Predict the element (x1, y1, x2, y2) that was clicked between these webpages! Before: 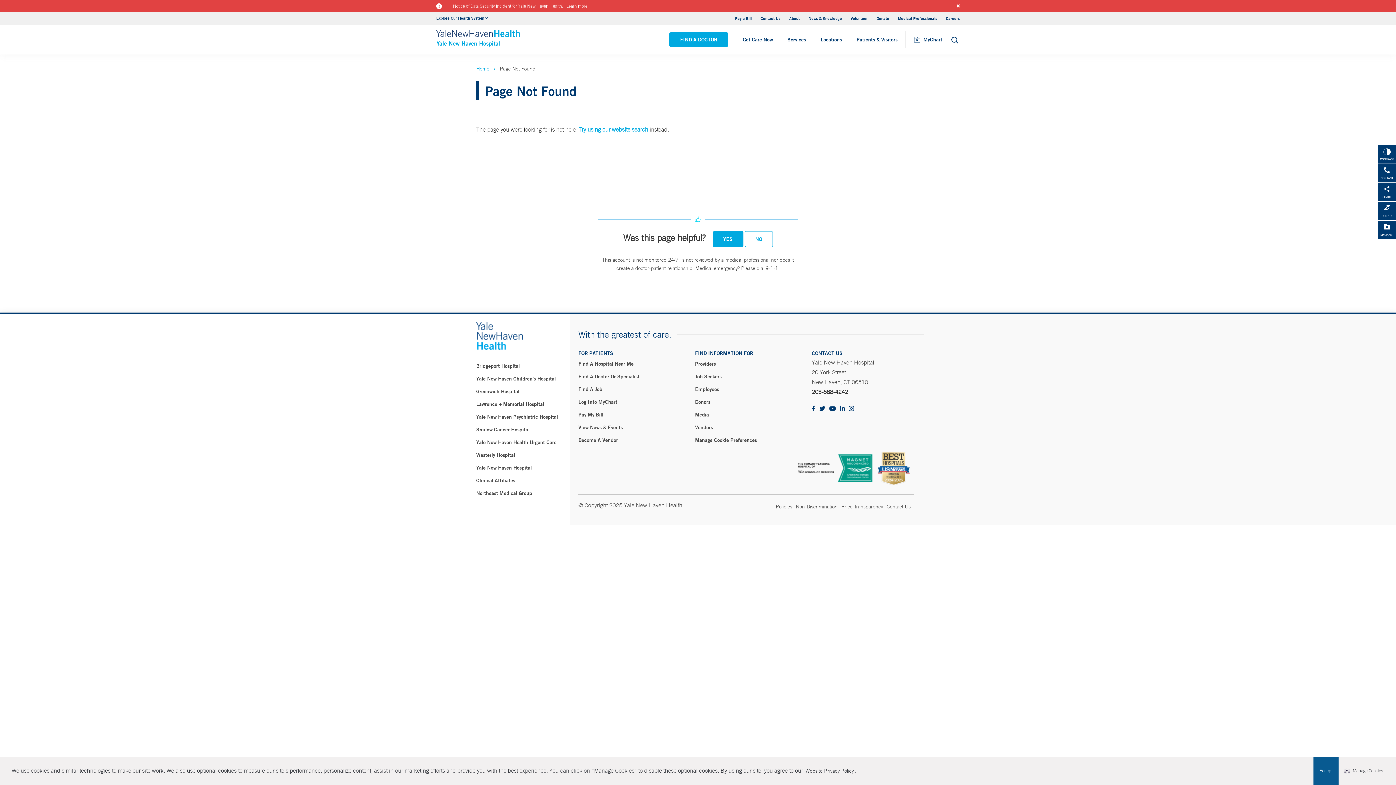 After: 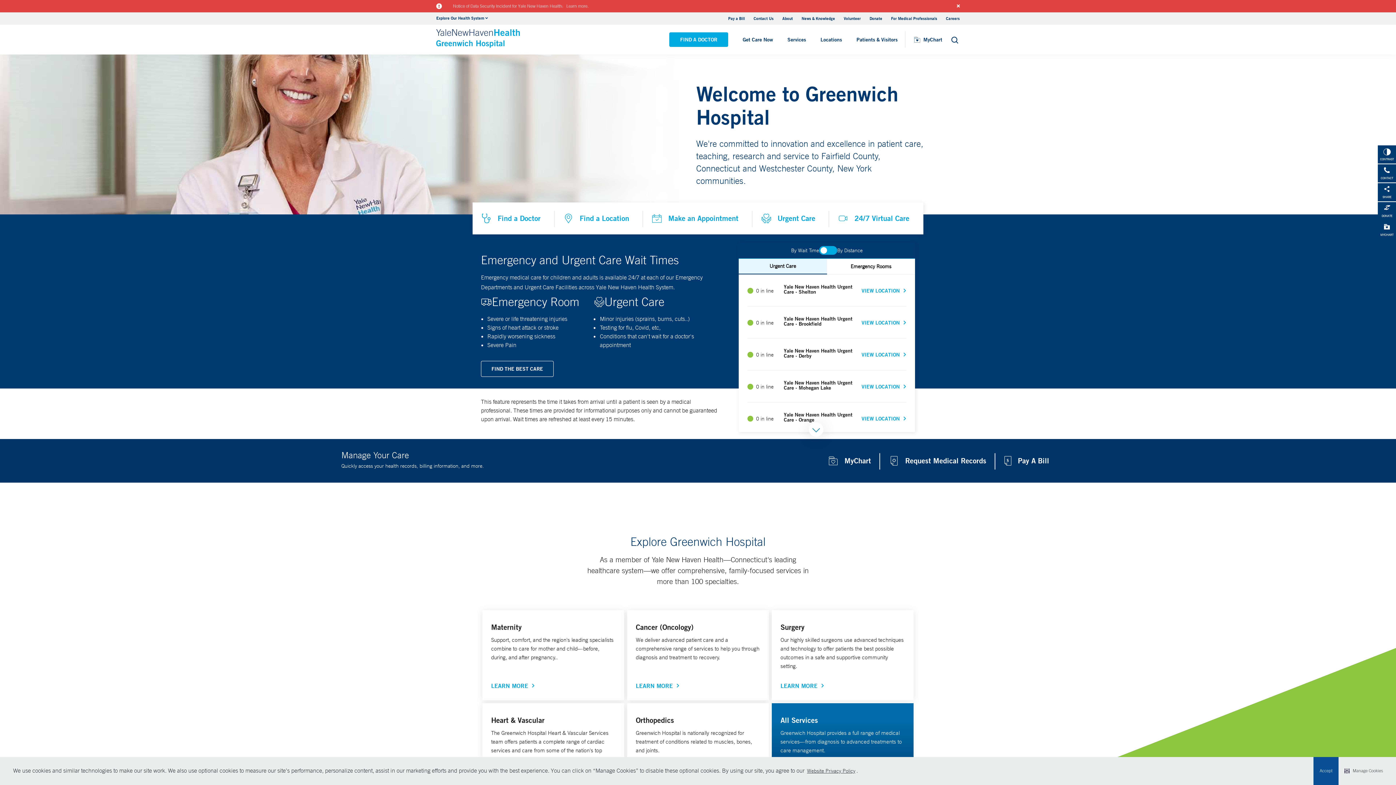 Action: label: Greenwich Hospital bbox: (476, 385, 558, 398)